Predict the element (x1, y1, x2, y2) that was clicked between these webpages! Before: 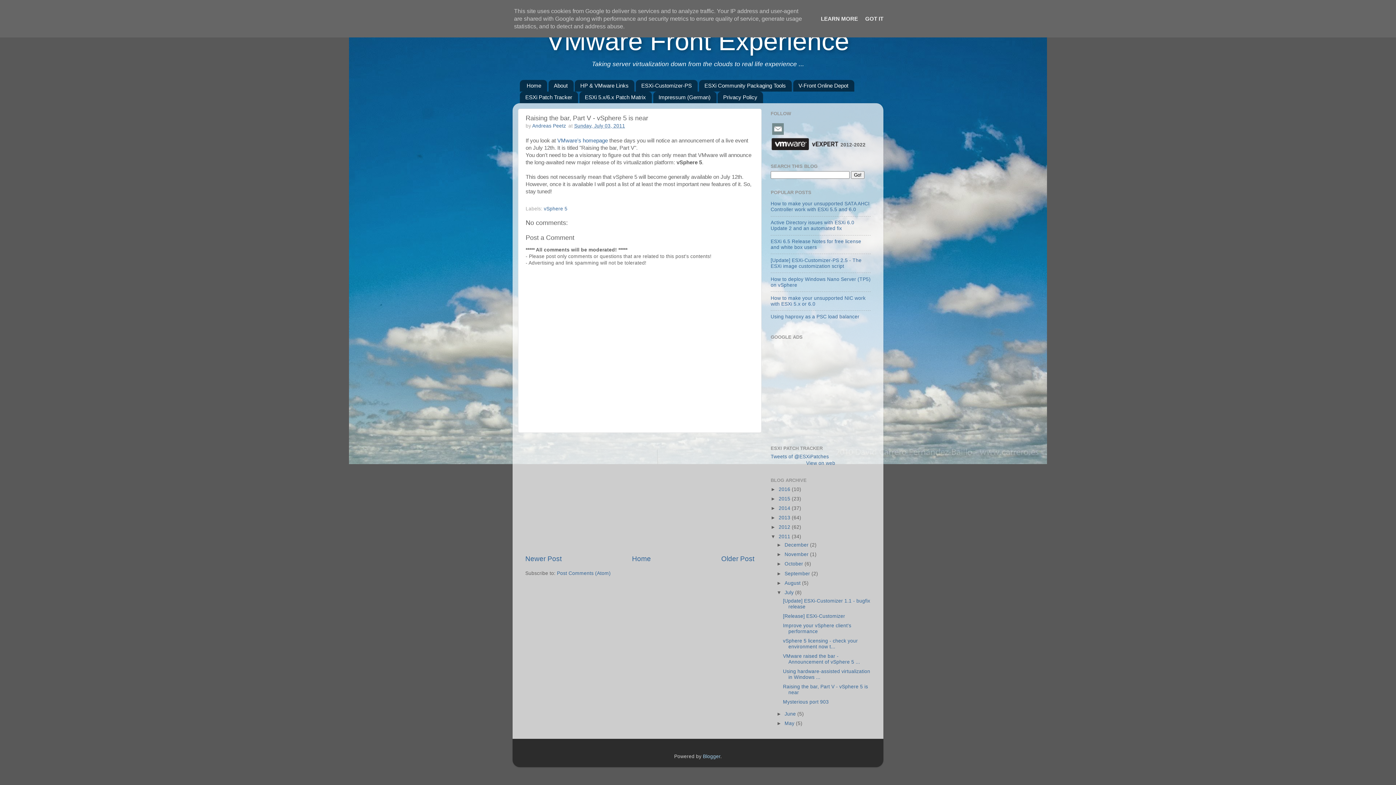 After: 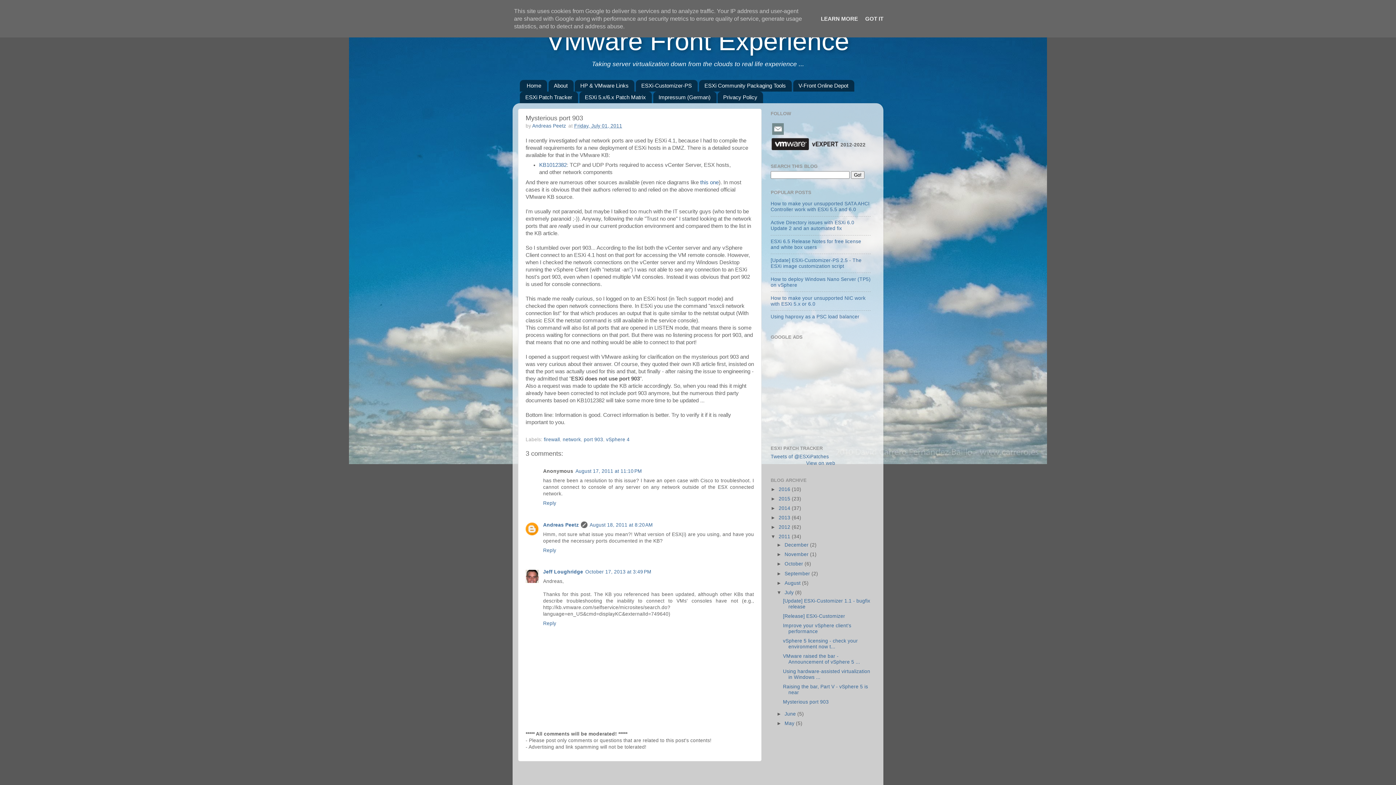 Action: label: Mysterious port 903 bbox: (783, 699, 828, 705)